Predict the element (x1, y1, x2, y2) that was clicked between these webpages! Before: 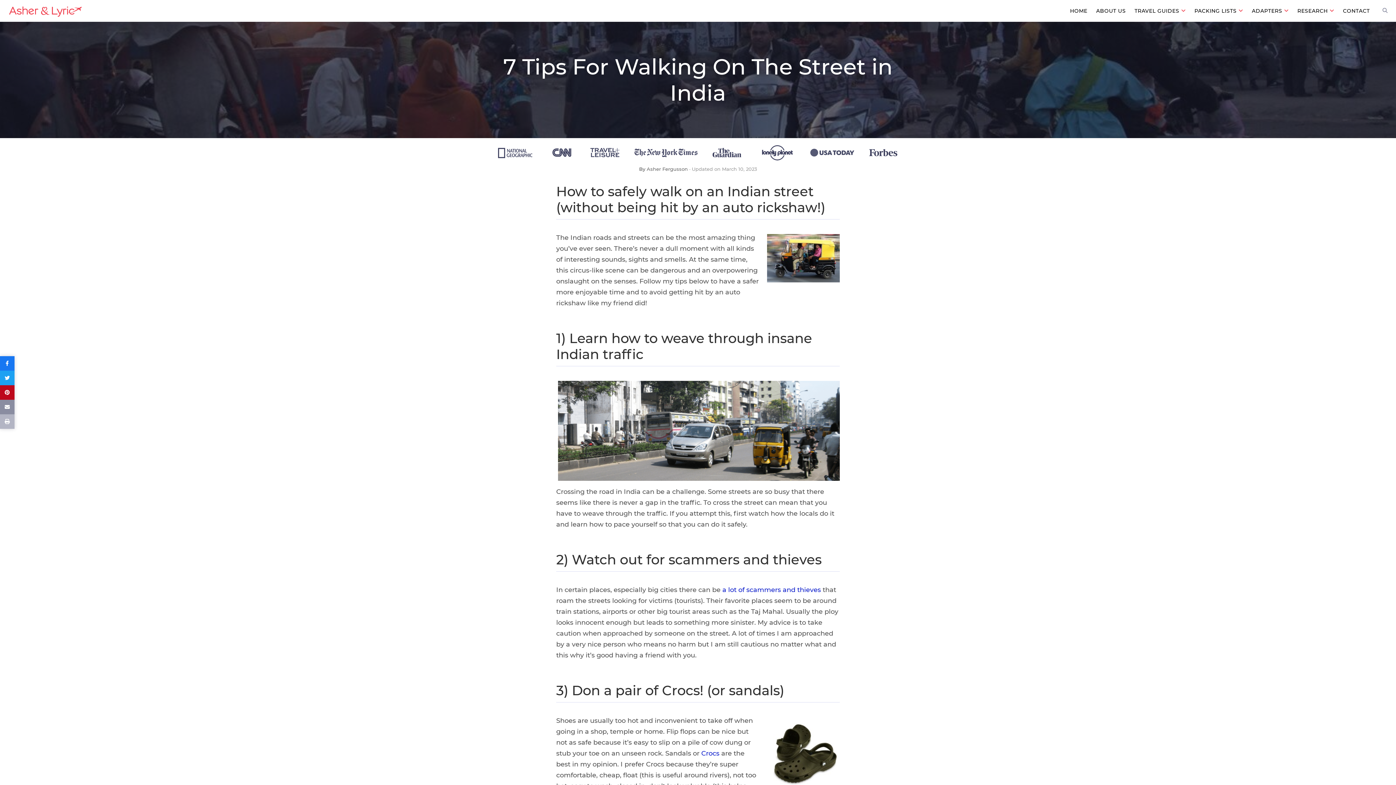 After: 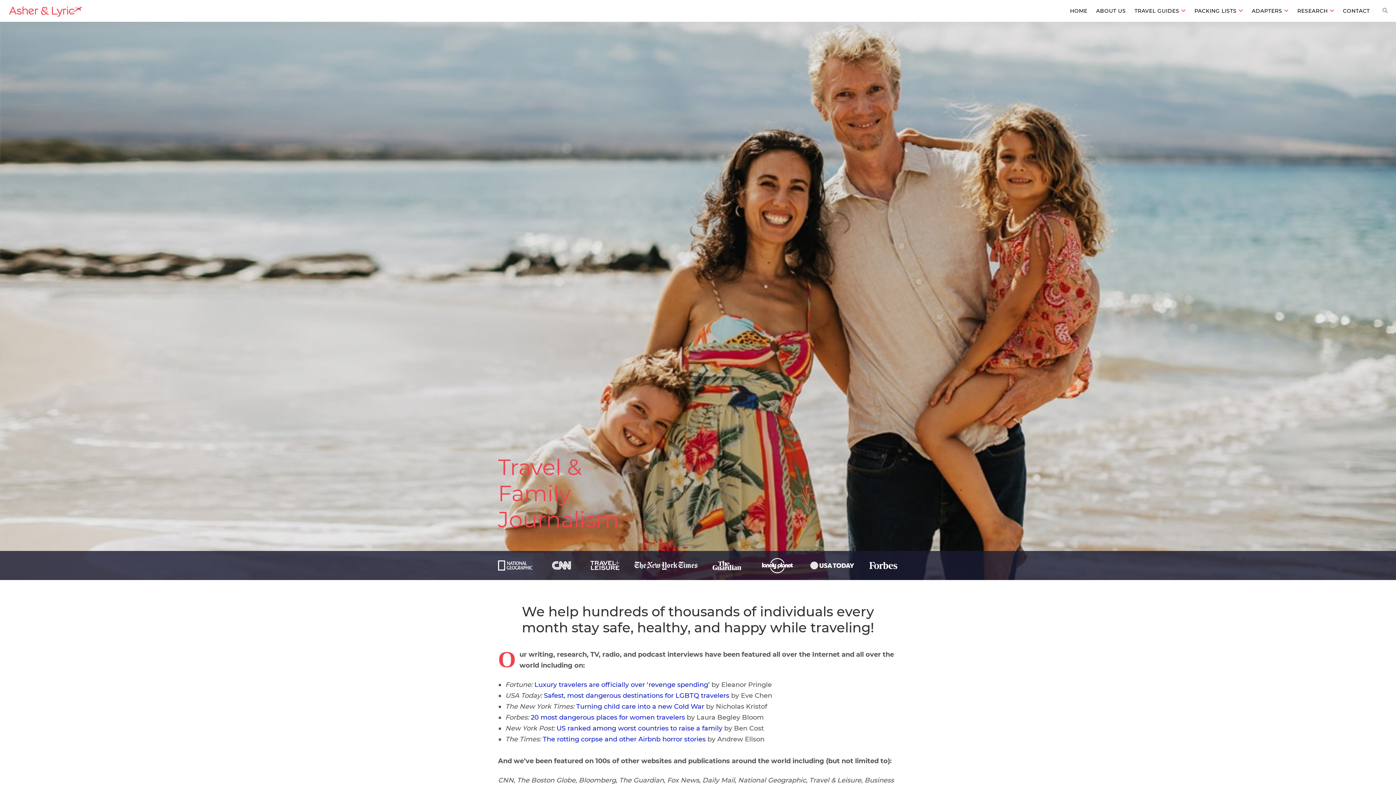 Action: bbox: (7, 1, 83, 20)